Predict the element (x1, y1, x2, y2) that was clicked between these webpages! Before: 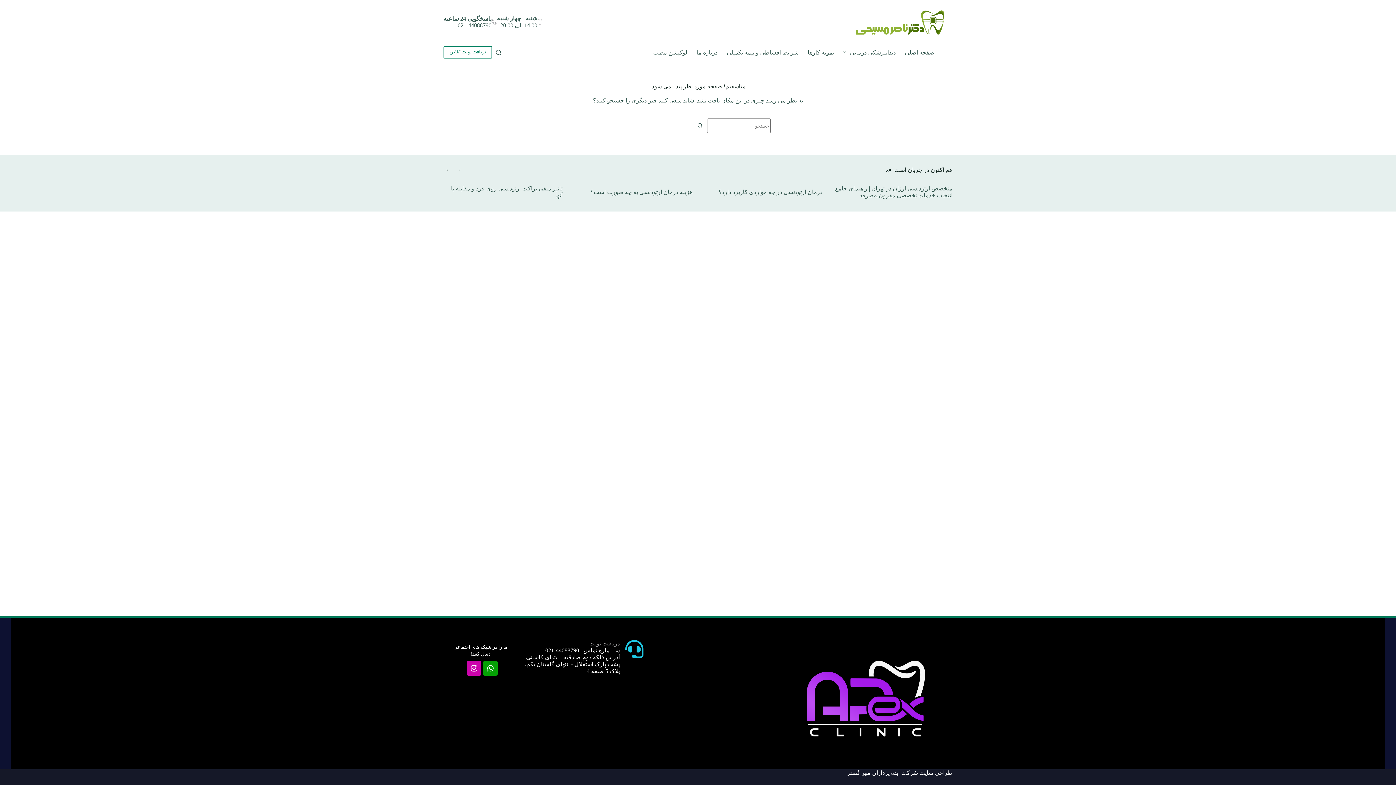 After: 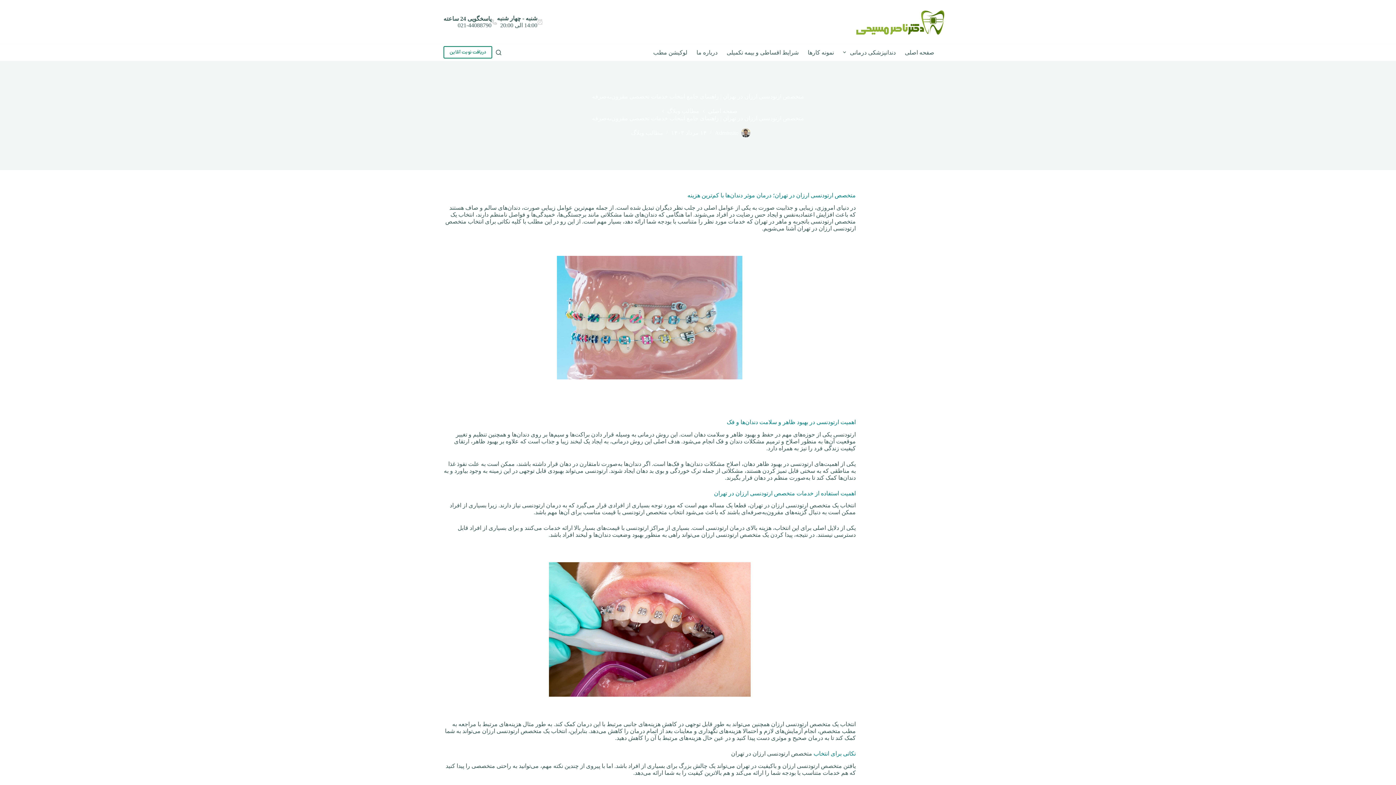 Action: bbox: (833, 185, 952, 198) label: متخصص ارتودنسی ارزان در تهران | راهنمای جامع انتخاب خدمات تخصصی مقرون‌به‌صرفه